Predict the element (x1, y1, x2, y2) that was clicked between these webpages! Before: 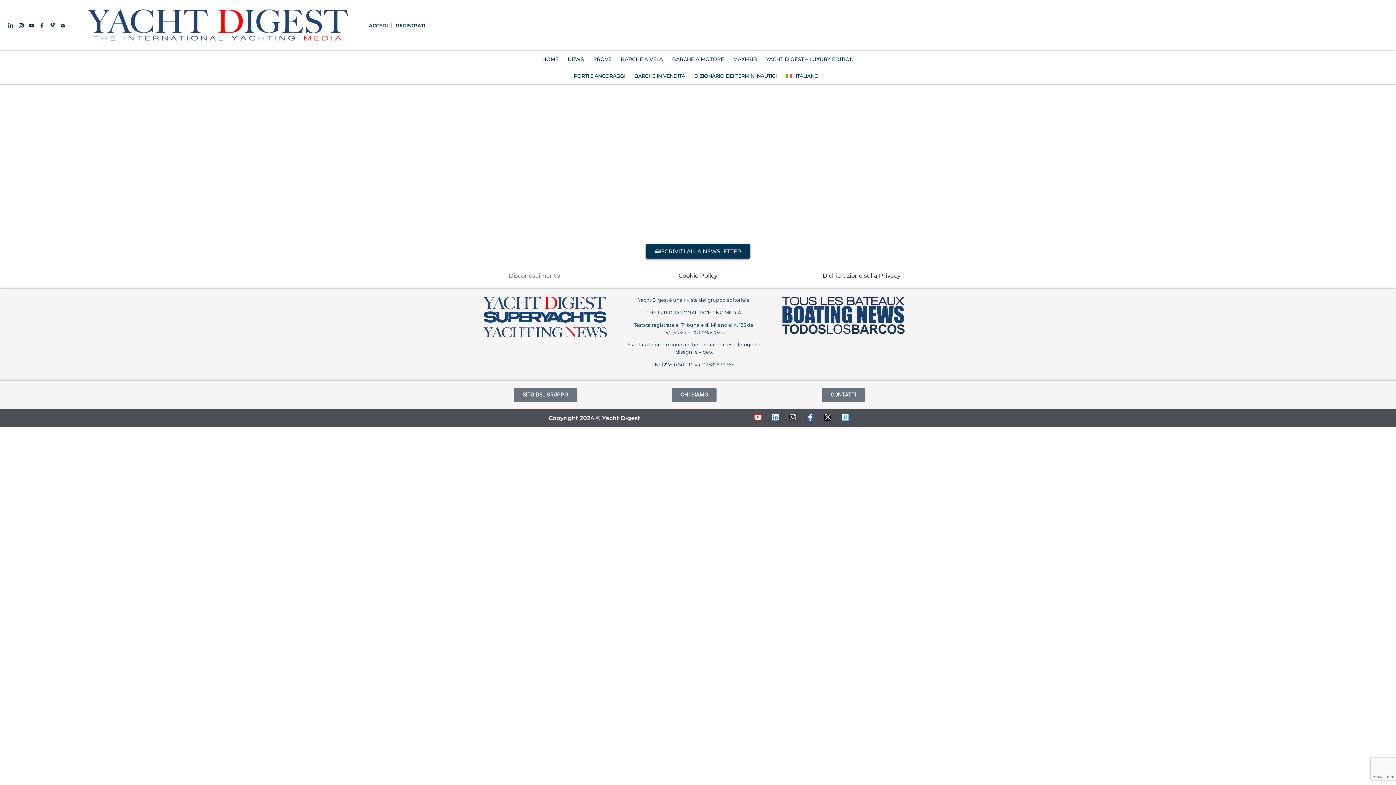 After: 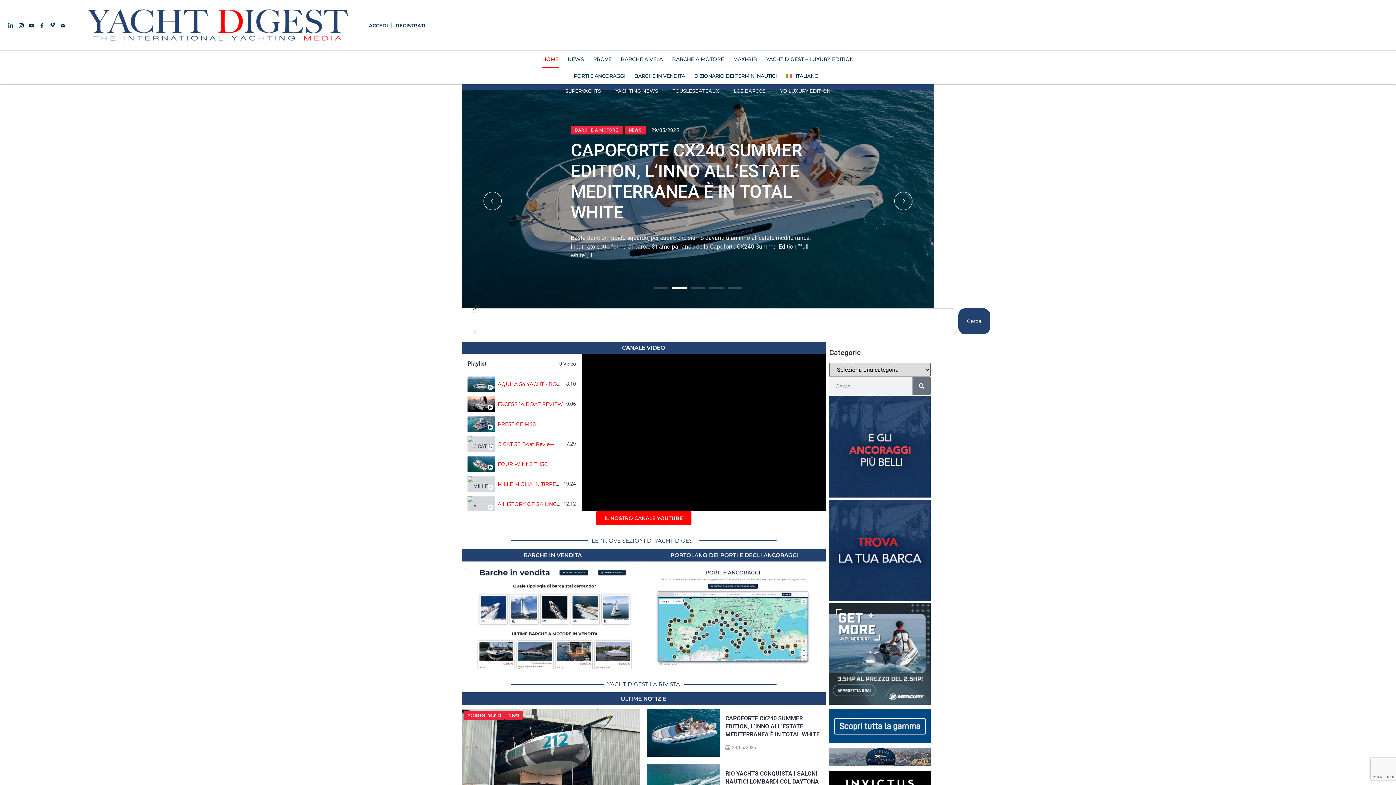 Action: label: HOME bbox: (542, 50, 558, 67)